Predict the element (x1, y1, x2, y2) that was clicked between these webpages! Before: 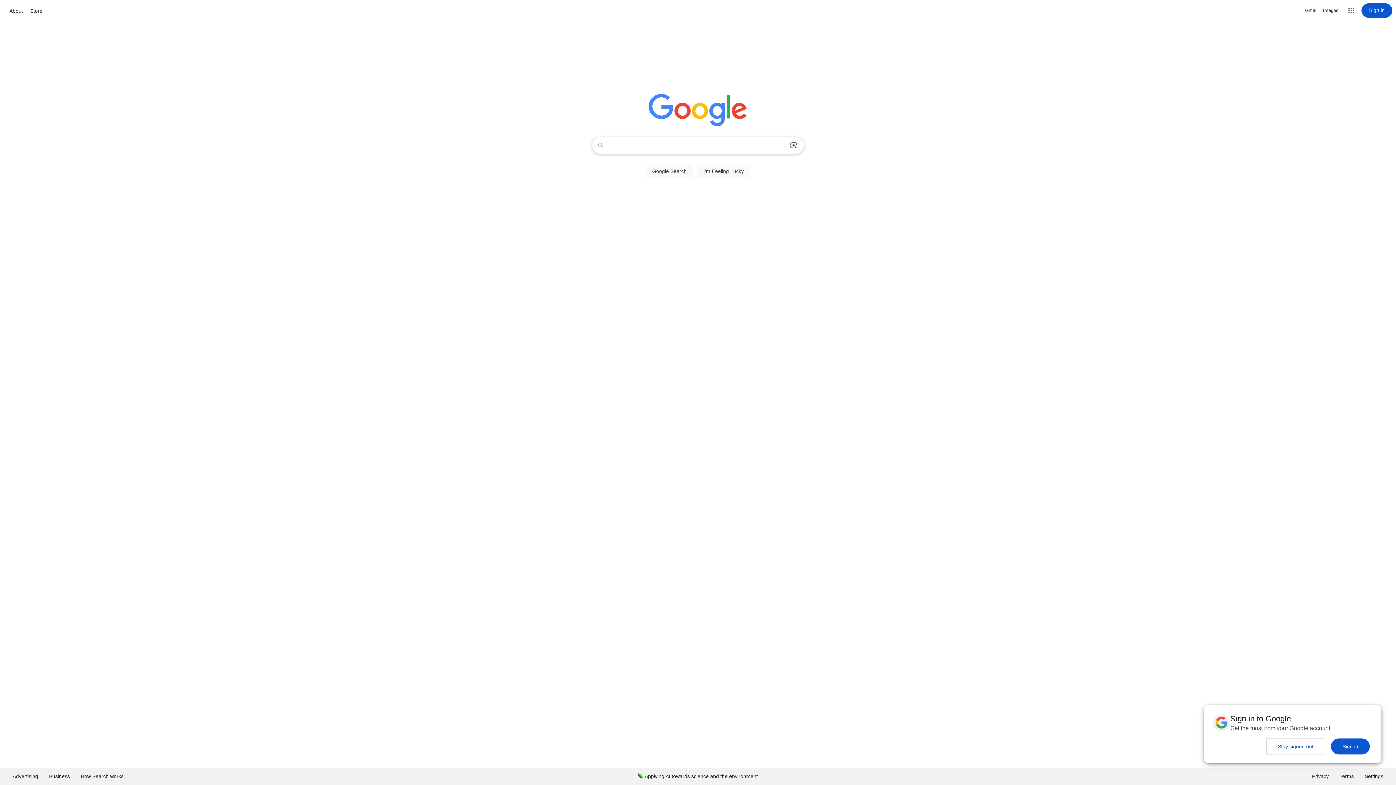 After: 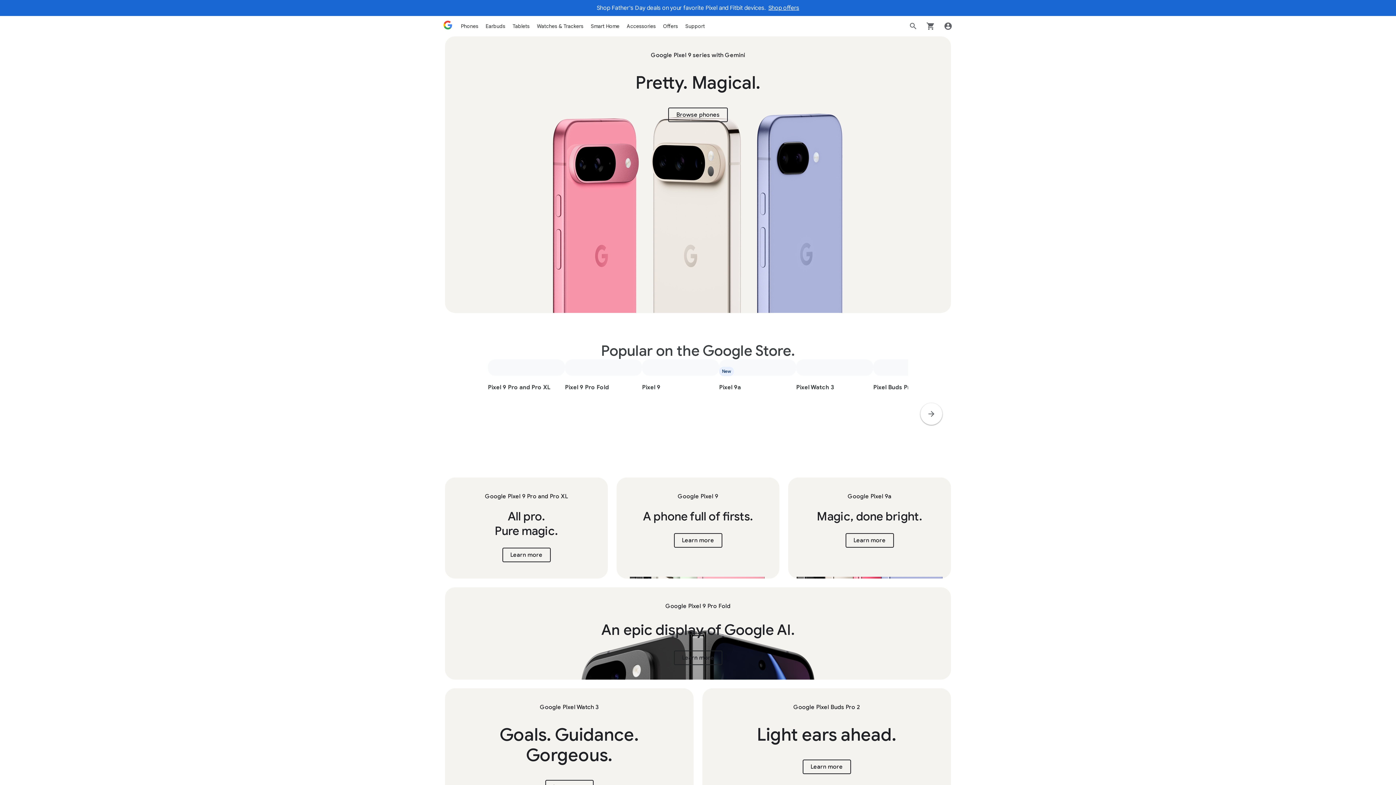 Action: bbox: (28, 6, 44, 15) label: Store